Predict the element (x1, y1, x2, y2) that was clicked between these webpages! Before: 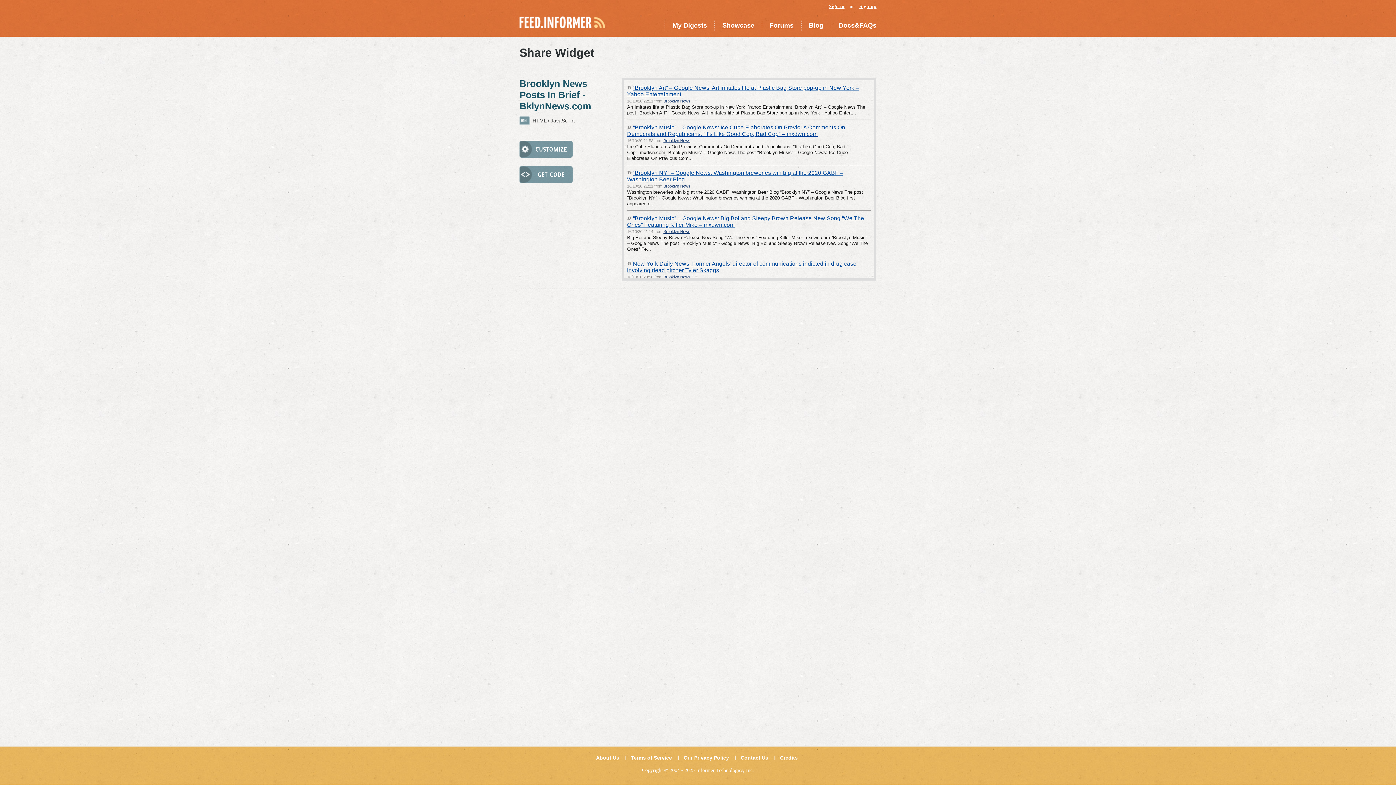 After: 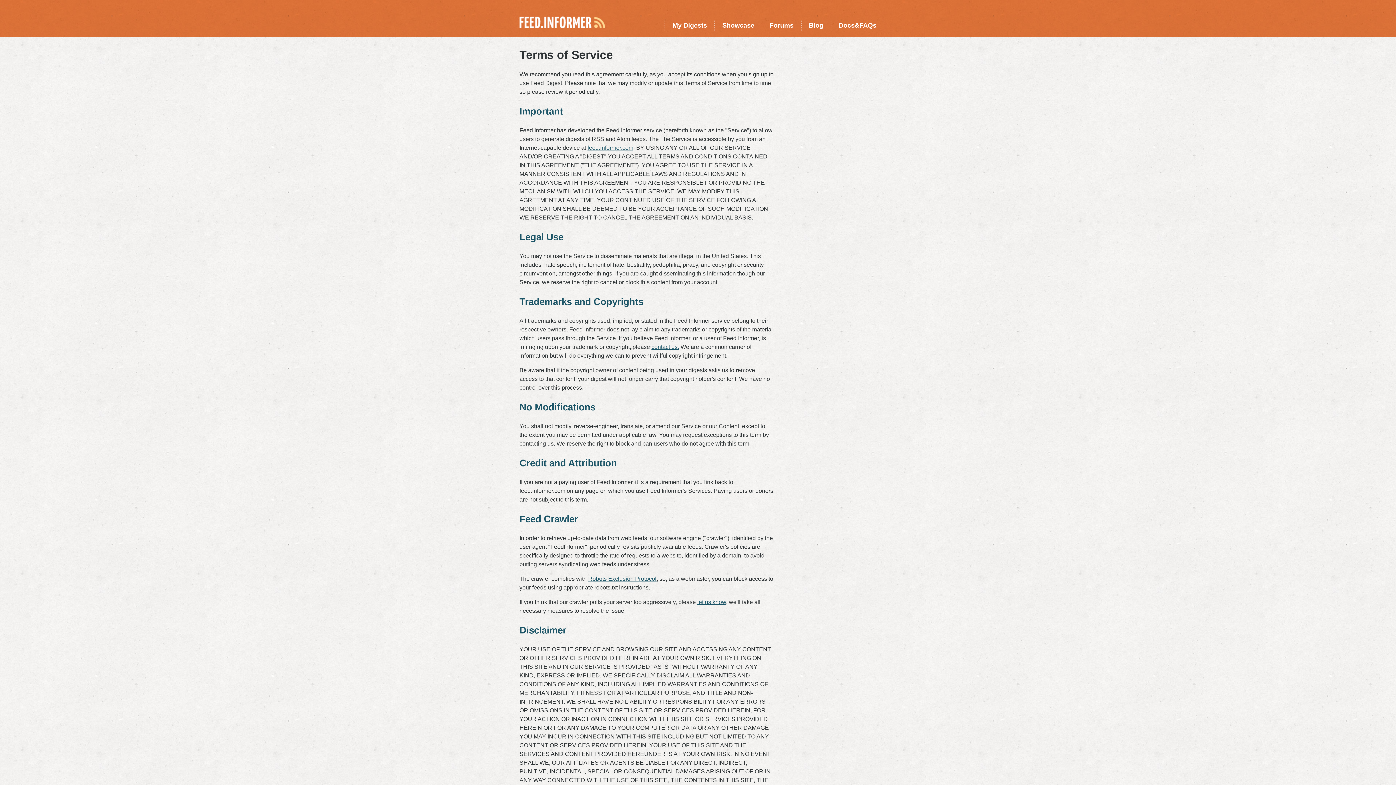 Action: label: Terms of Service bbox: (631, 754, 672, 761)